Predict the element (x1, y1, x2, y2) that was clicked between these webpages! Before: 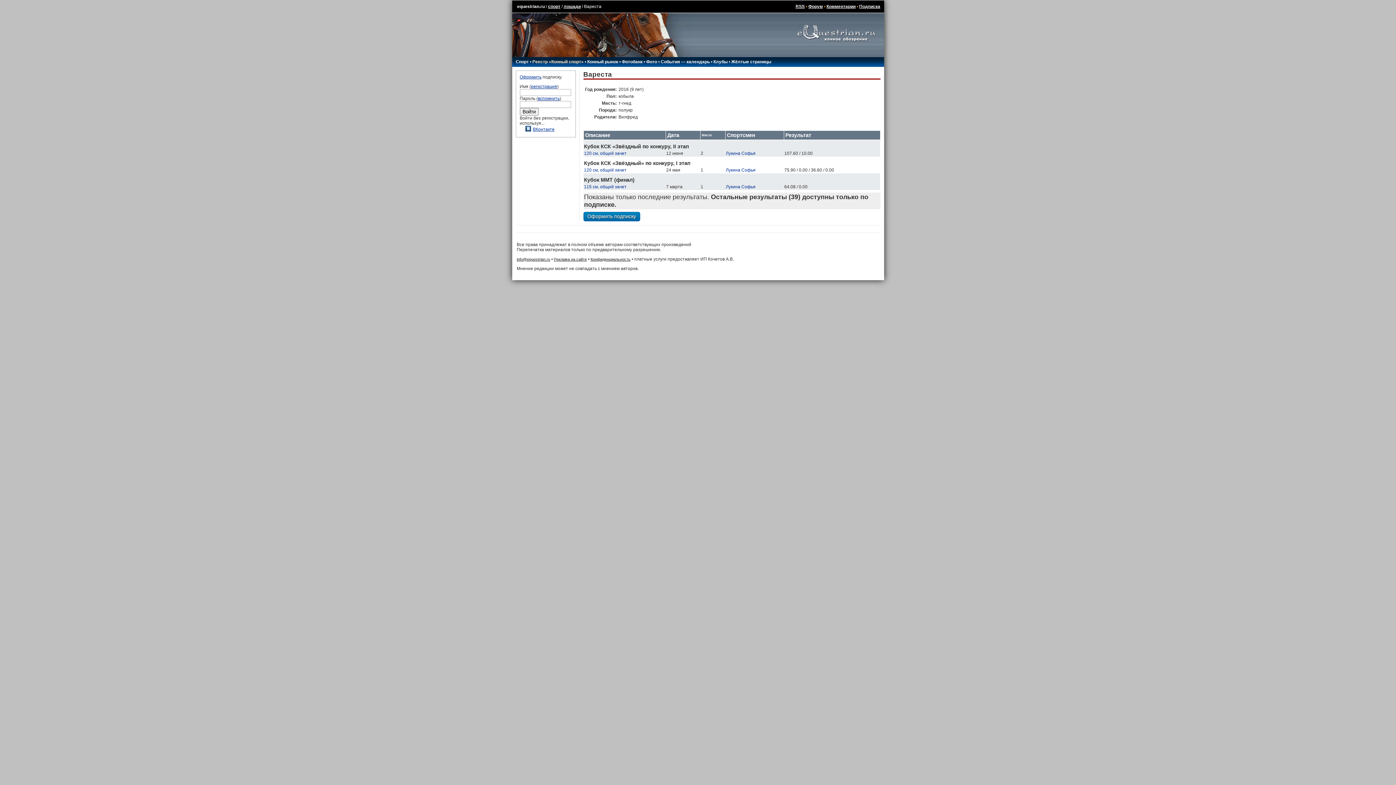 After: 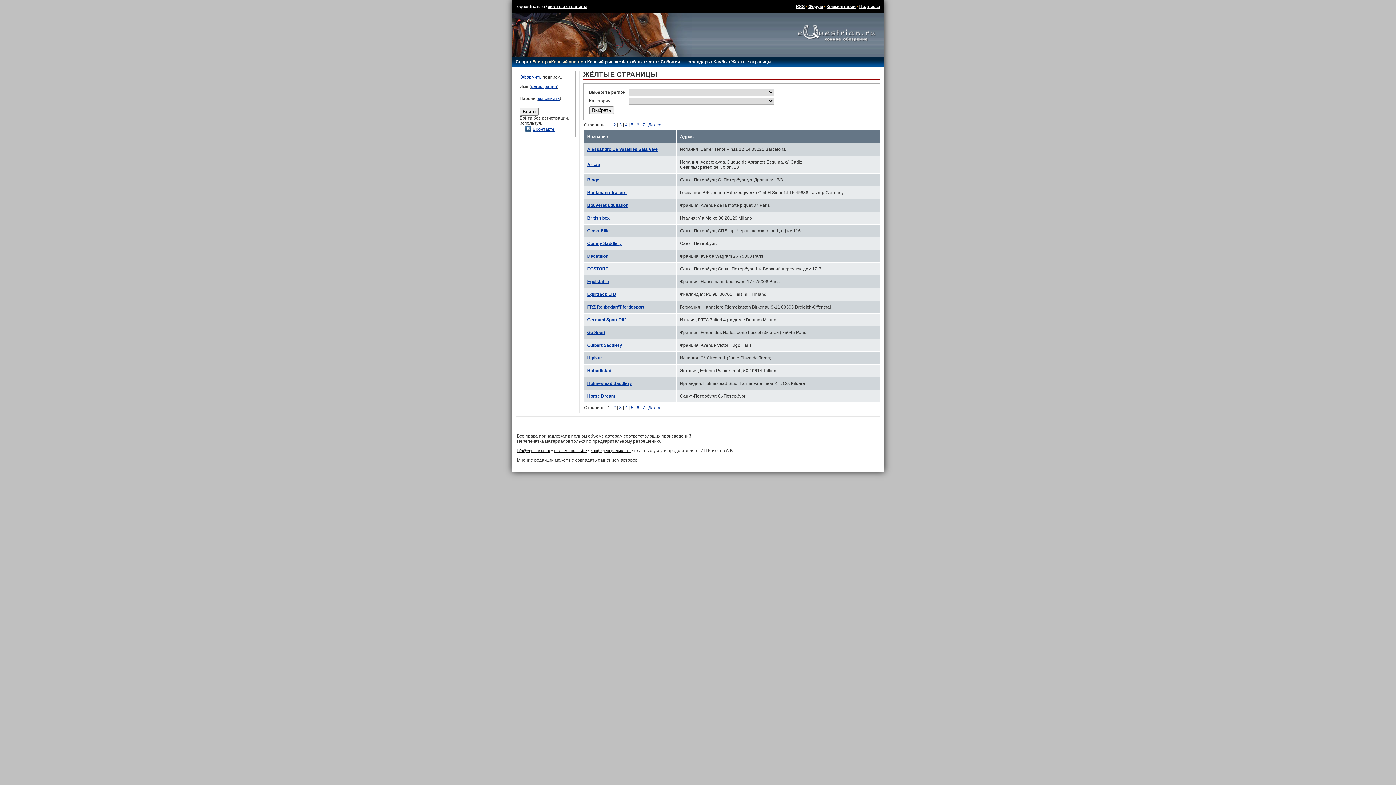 Action: bbox: (731, 59, 771, 64) label: Жёлтые страницы